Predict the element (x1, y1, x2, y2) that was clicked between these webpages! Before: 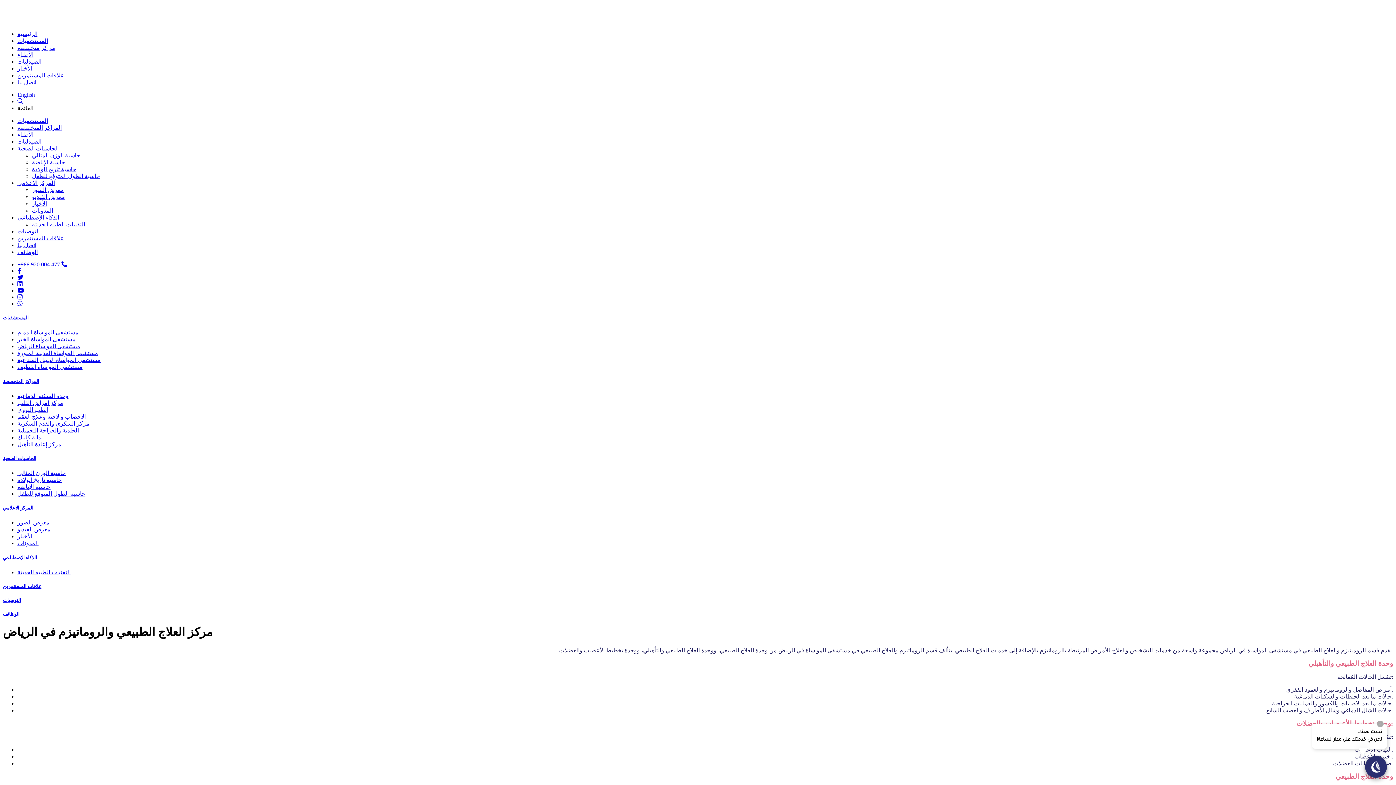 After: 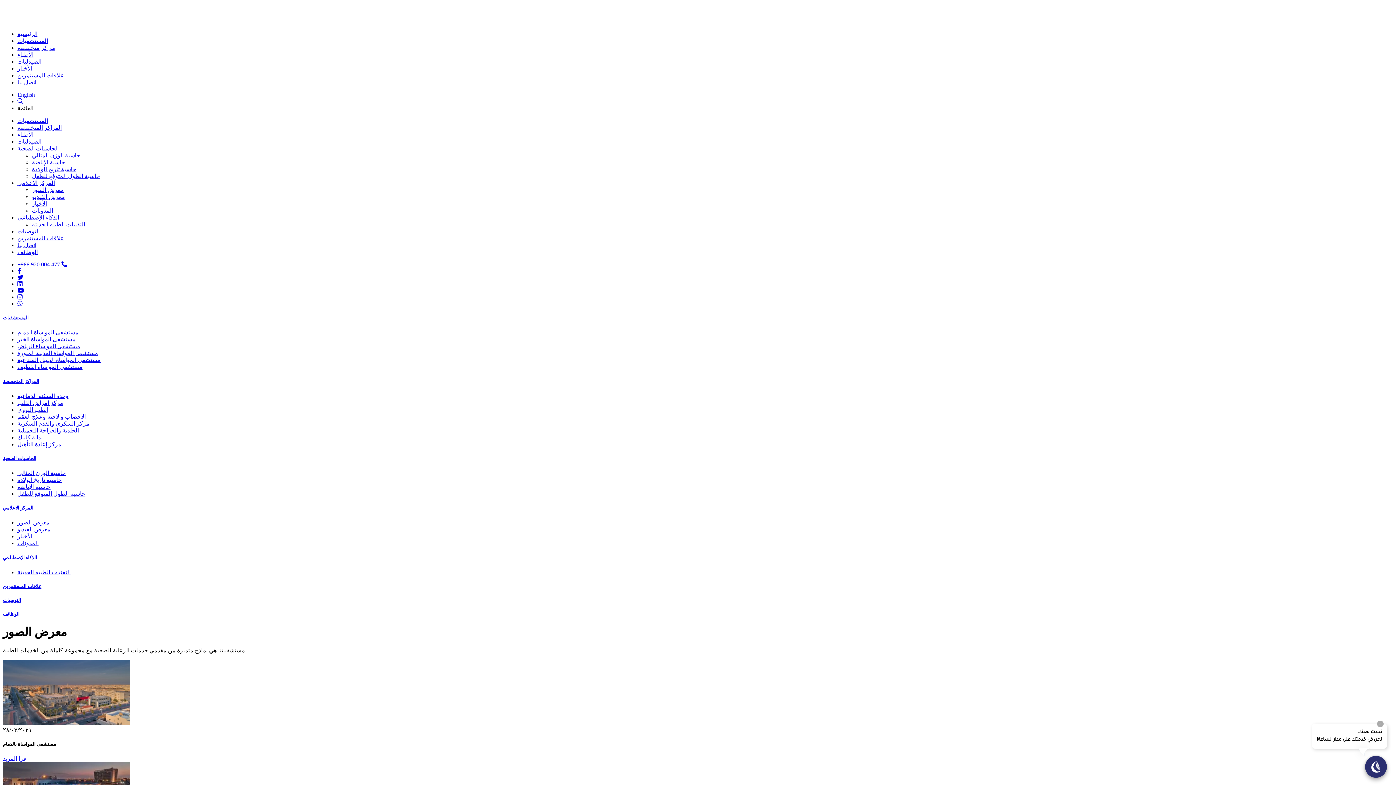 Action: bbox: (32, 186, 64, 193) label: معرض الصور